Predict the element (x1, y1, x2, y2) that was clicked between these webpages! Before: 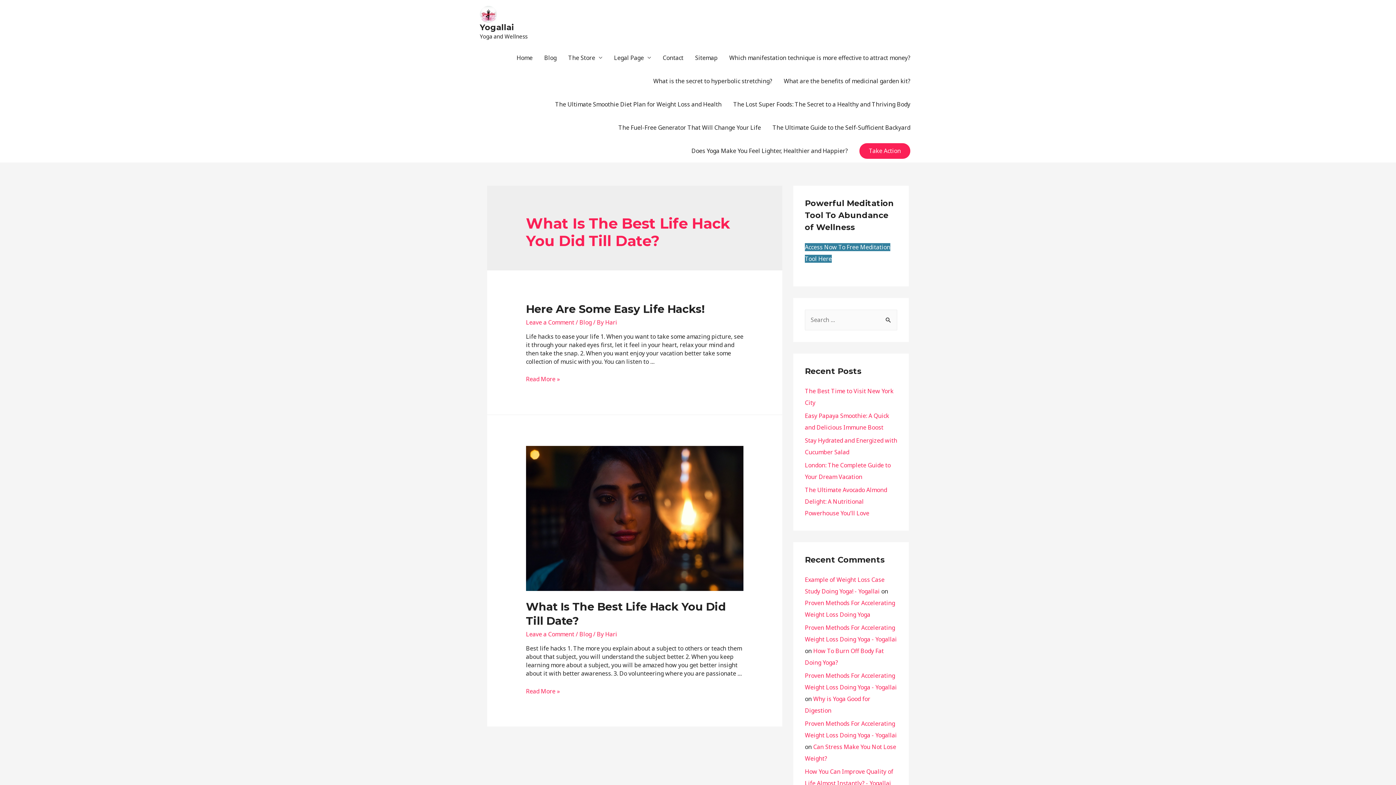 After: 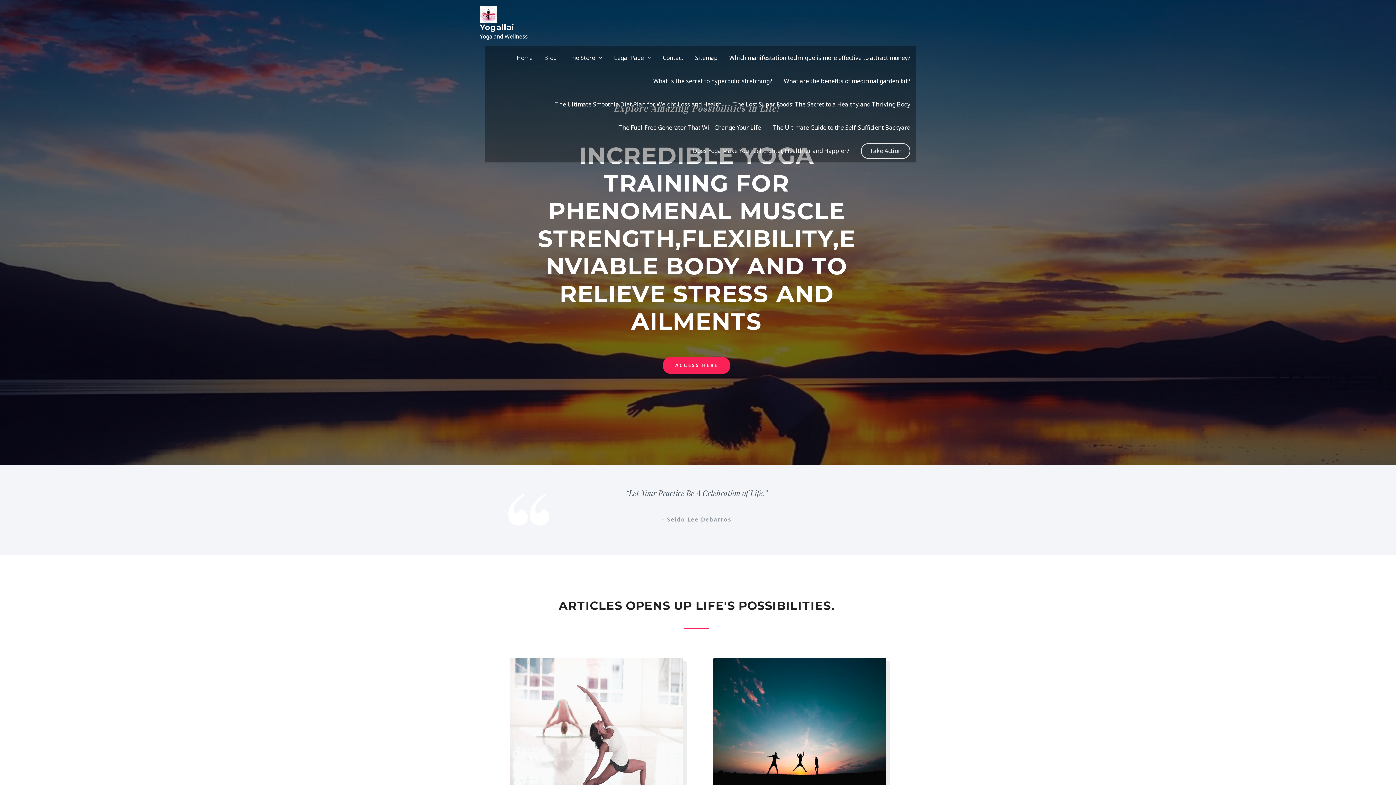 Action: label: Hari bbox: (605, 318, 617, 326)